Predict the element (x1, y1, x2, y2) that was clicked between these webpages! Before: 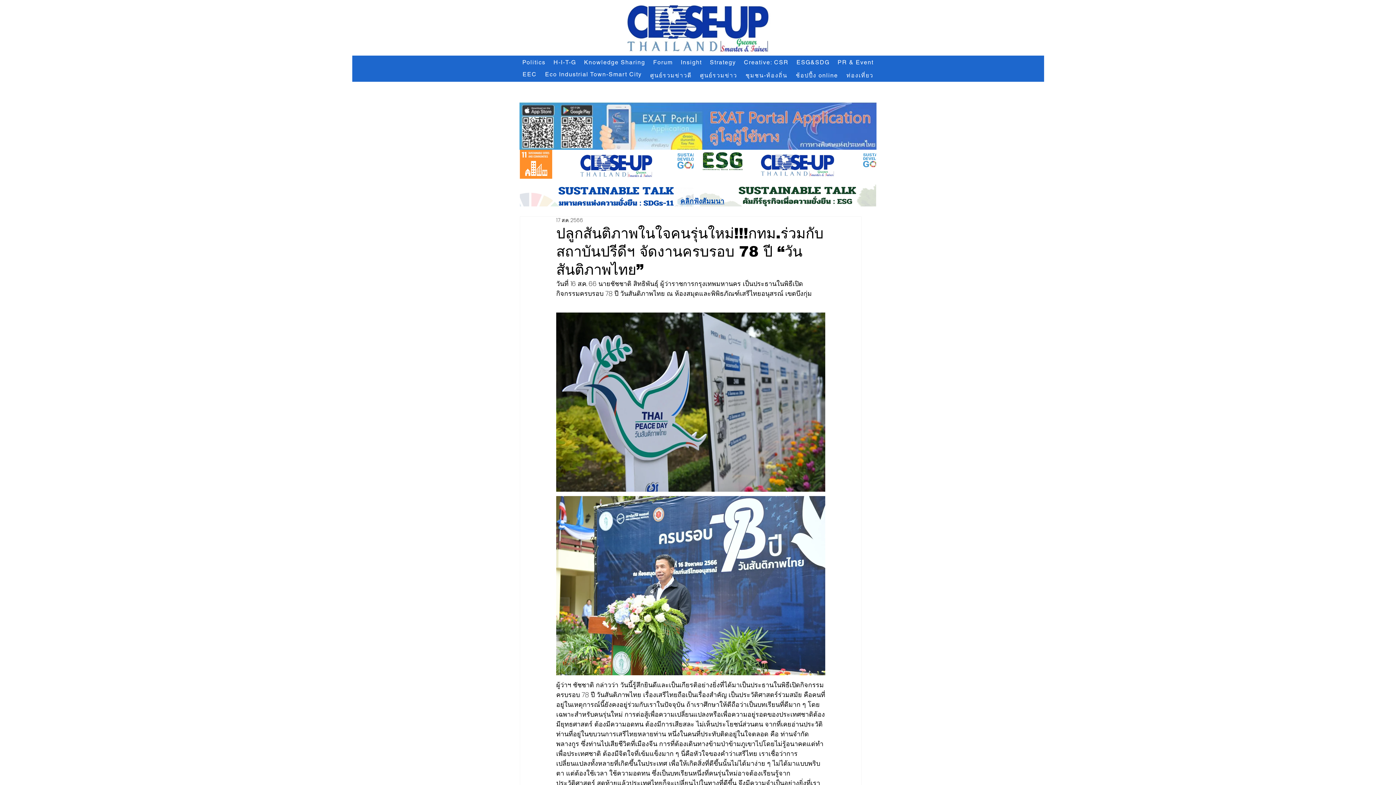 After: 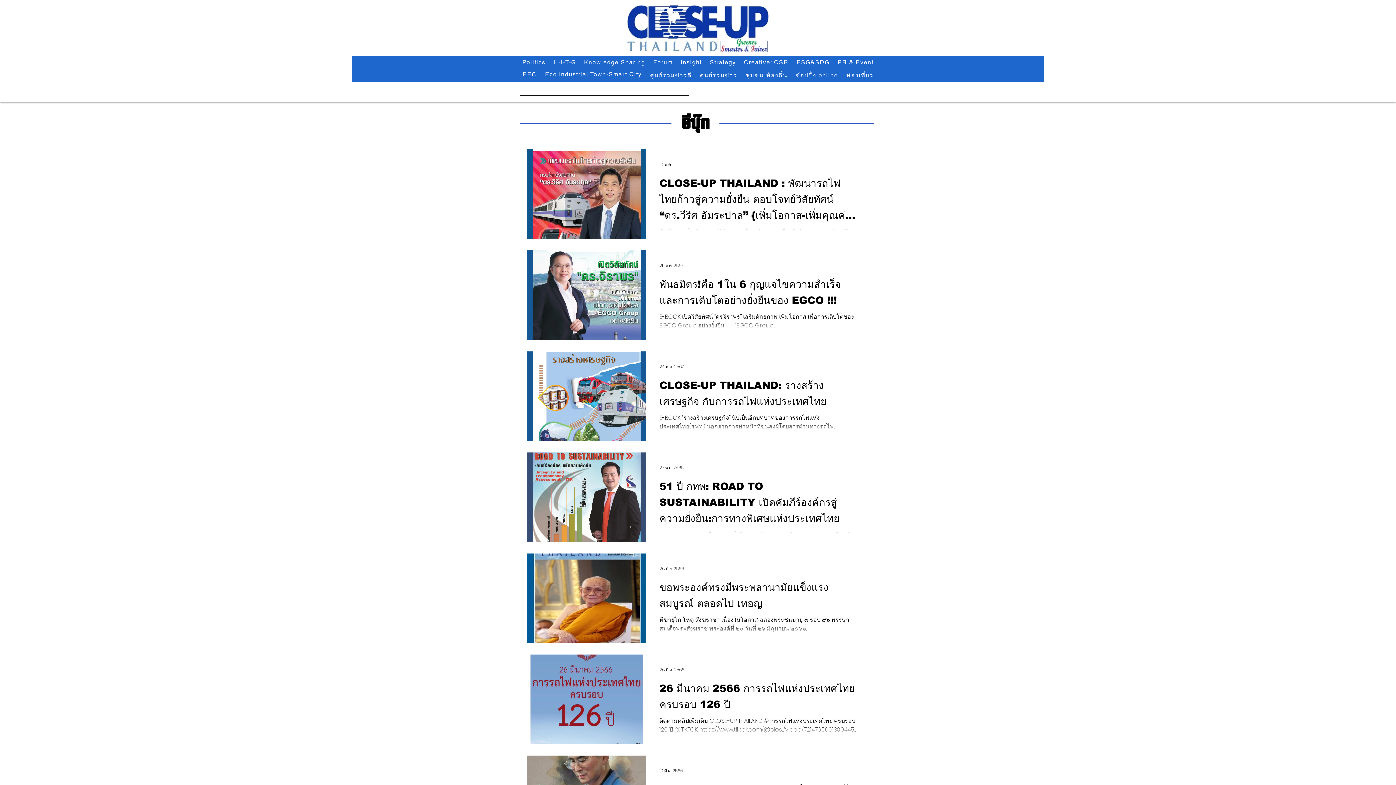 Action: bbox: (520, 84, 689, 95) label: อีบุ๊ก